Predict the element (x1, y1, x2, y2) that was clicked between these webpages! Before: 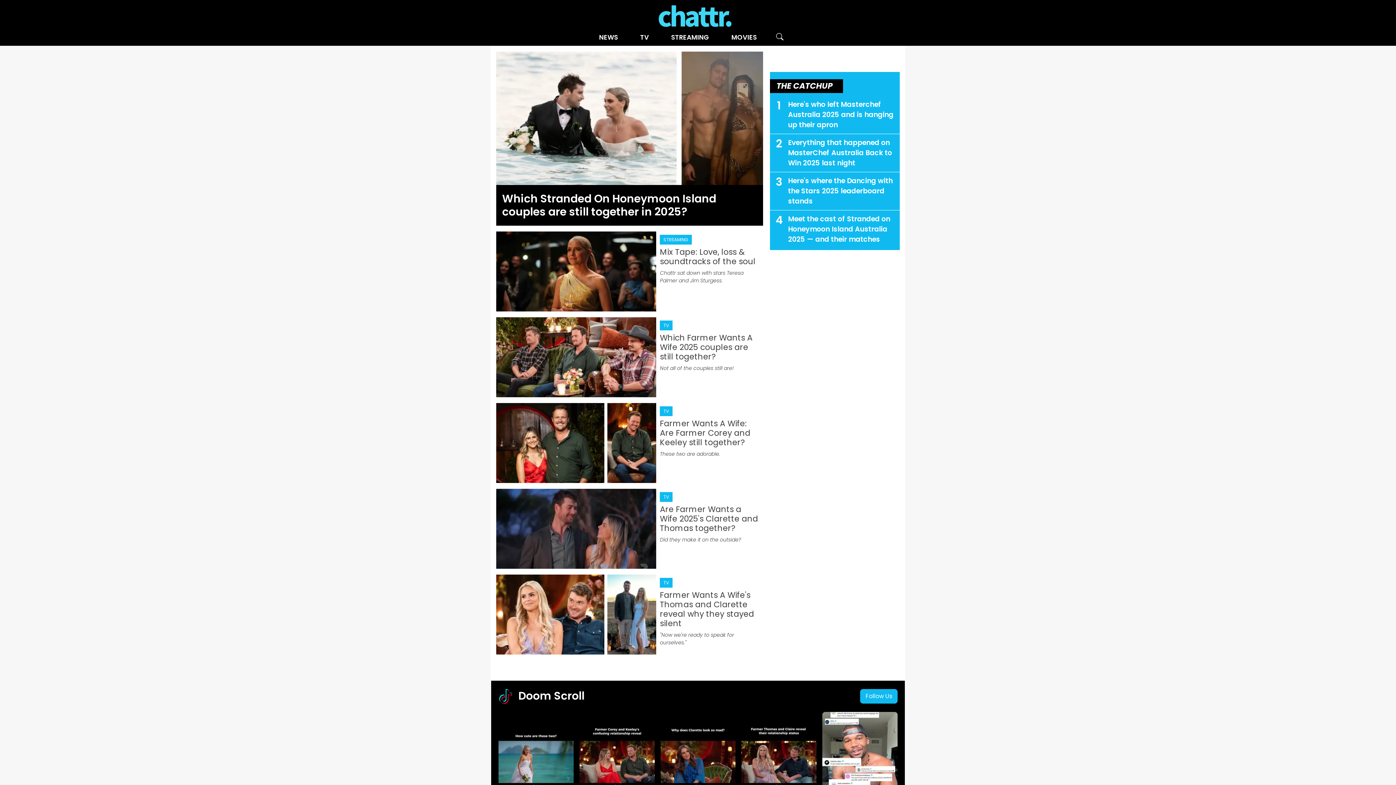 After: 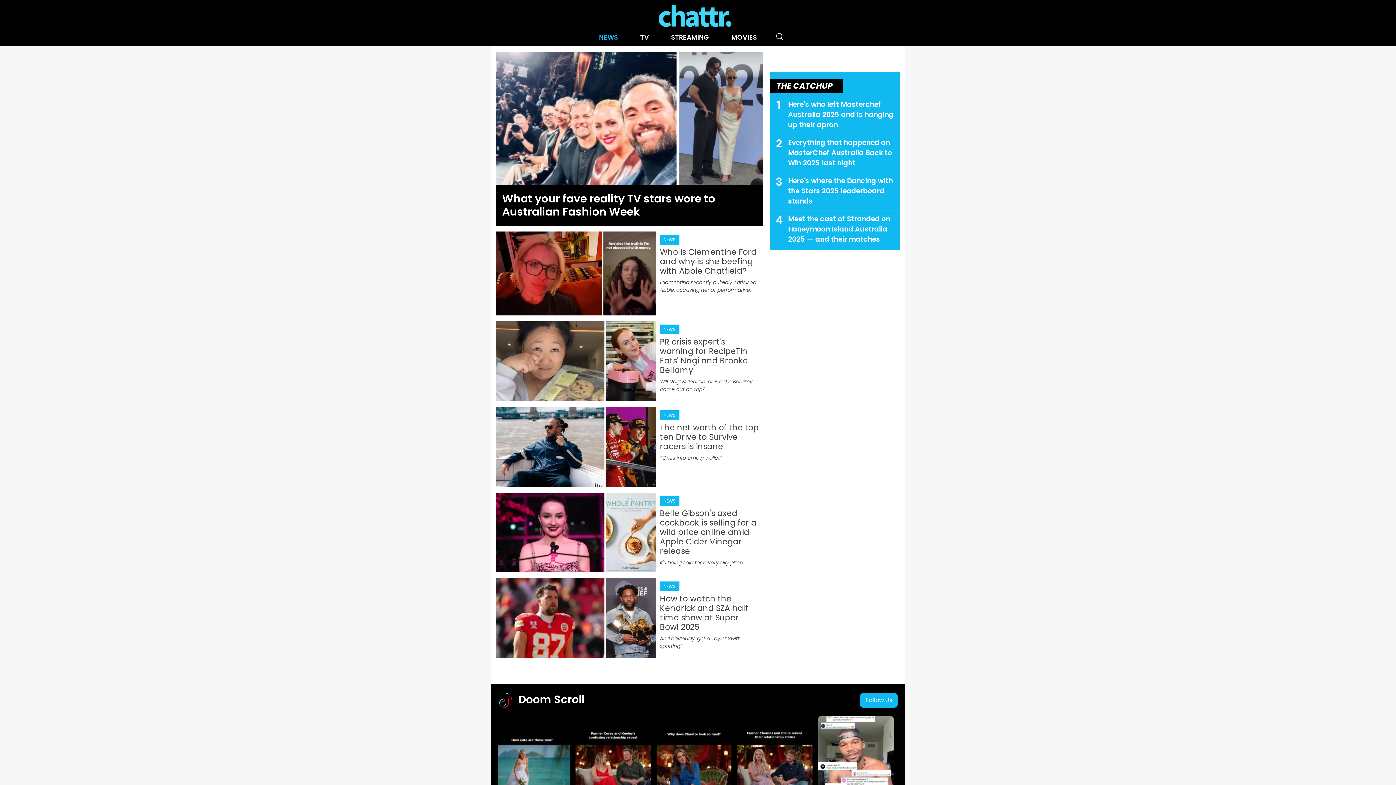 Action: label: NEWS bbox: (596, 30, 621, 44)